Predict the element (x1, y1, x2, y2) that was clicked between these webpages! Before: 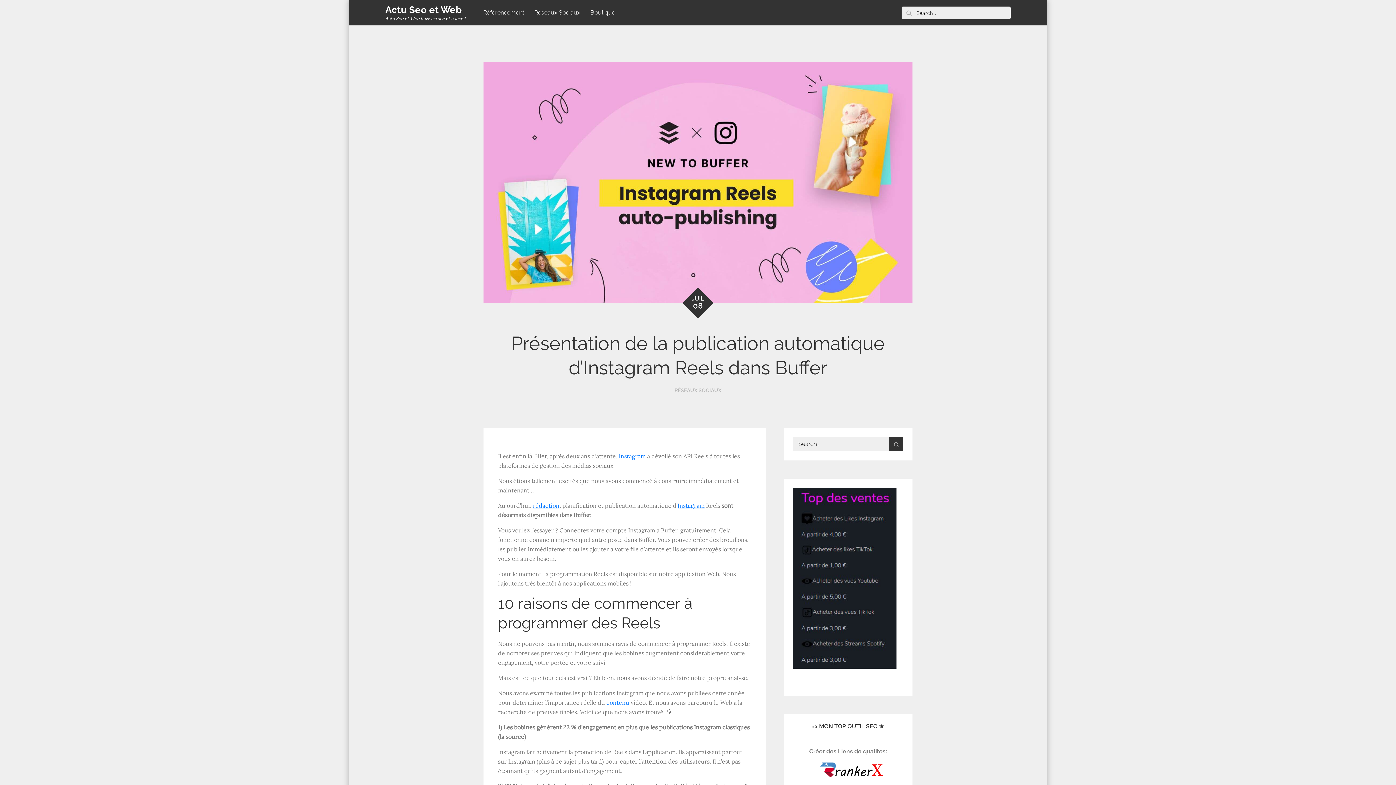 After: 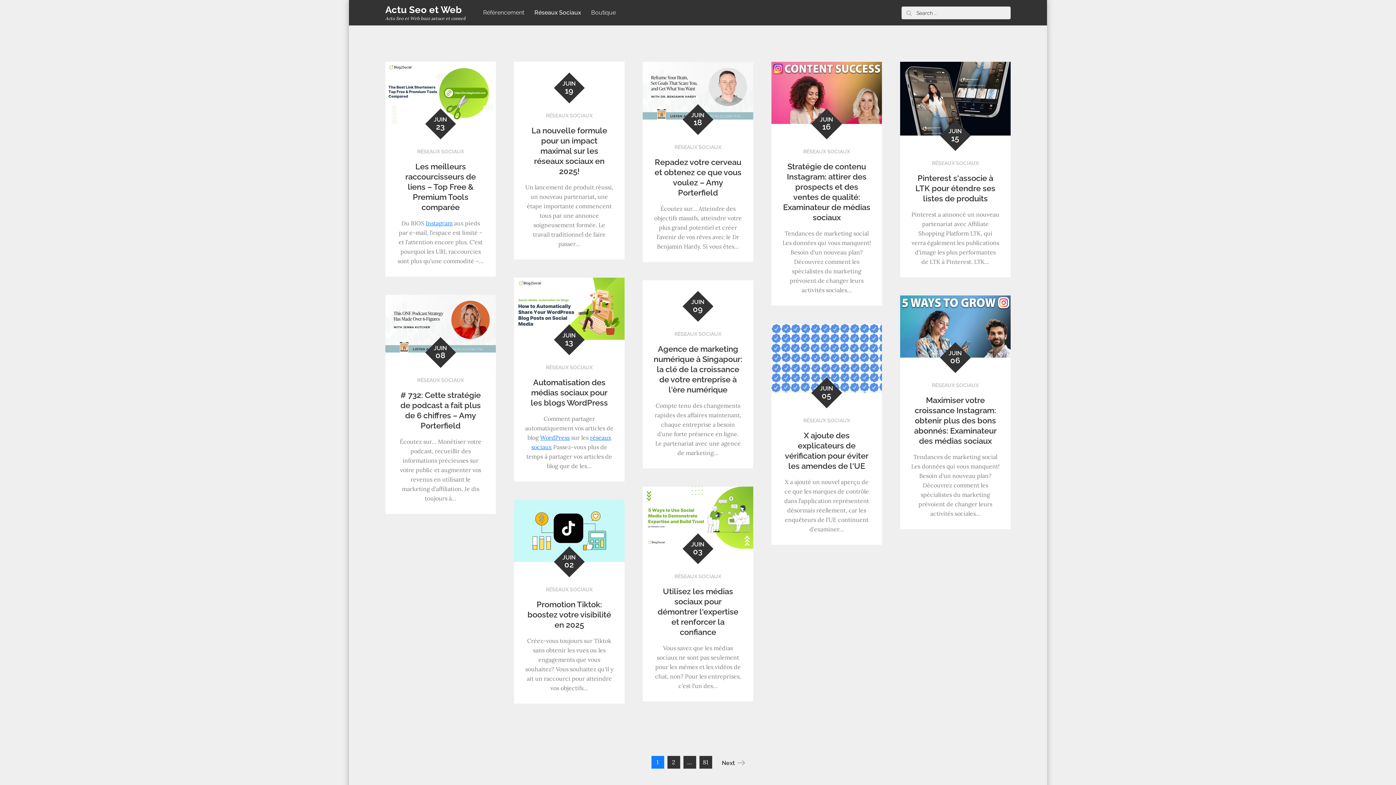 Action: label: RÉSEAUX SOCIAUX bbox: (674, 387, 721, 393)